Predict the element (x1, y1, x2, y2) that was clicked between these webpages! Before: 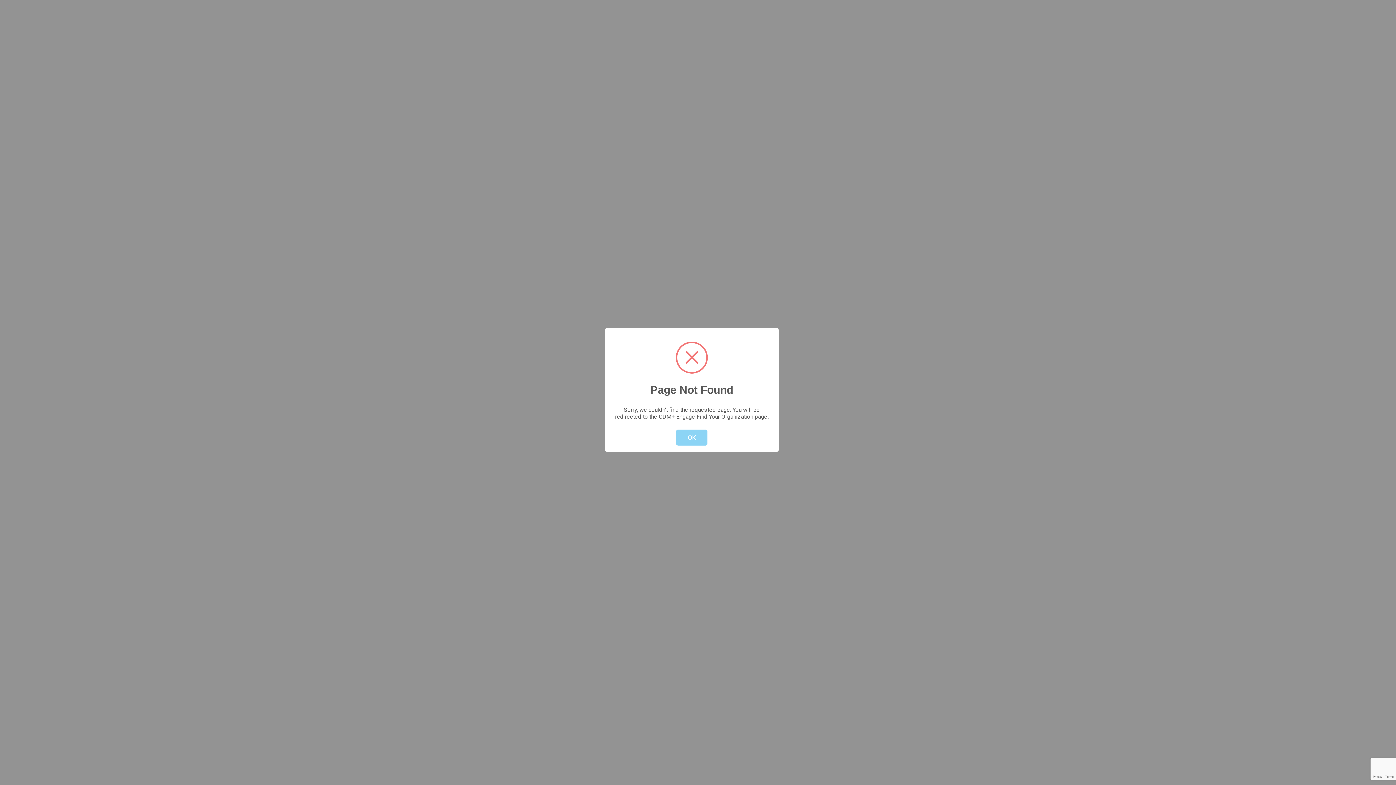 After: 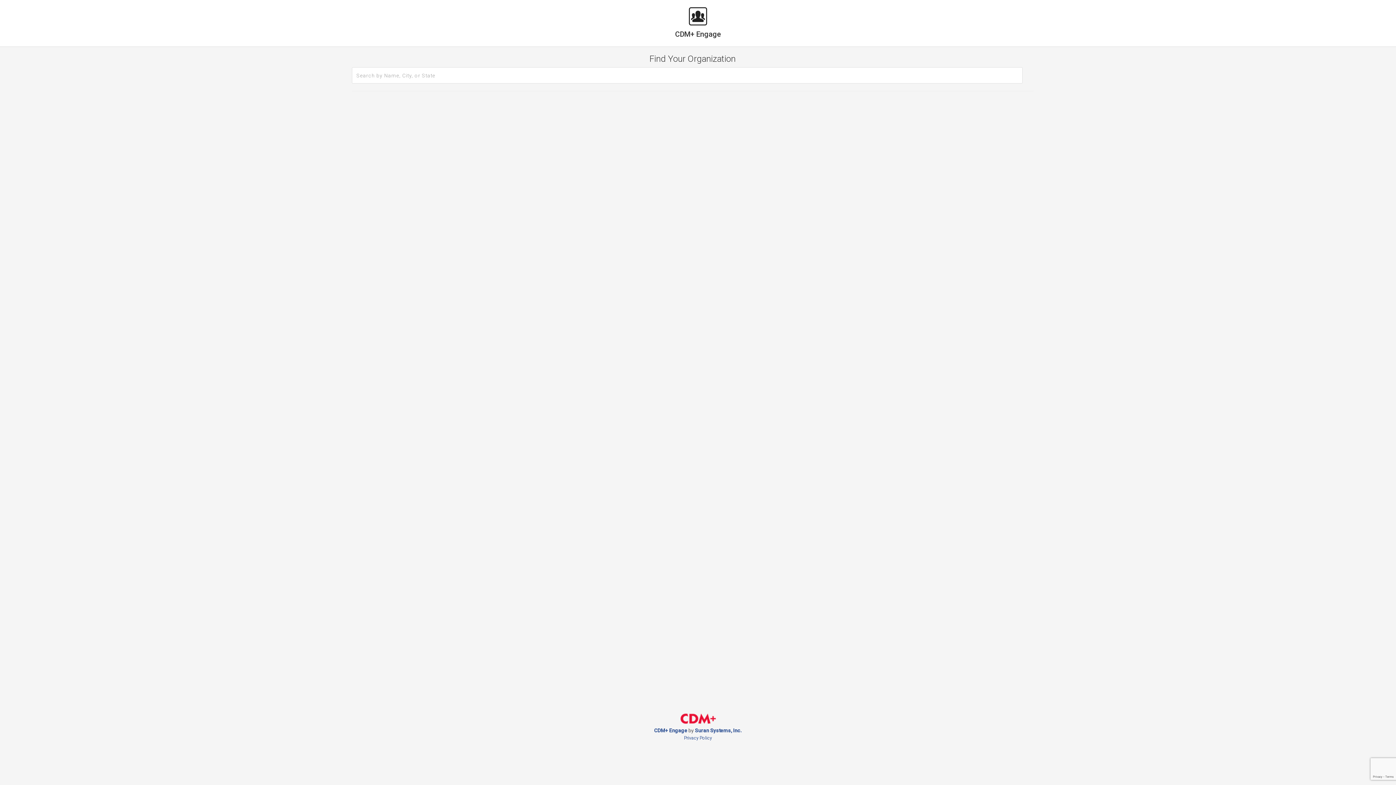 Action: bbox: (676, 429, 707, 445) label: OK